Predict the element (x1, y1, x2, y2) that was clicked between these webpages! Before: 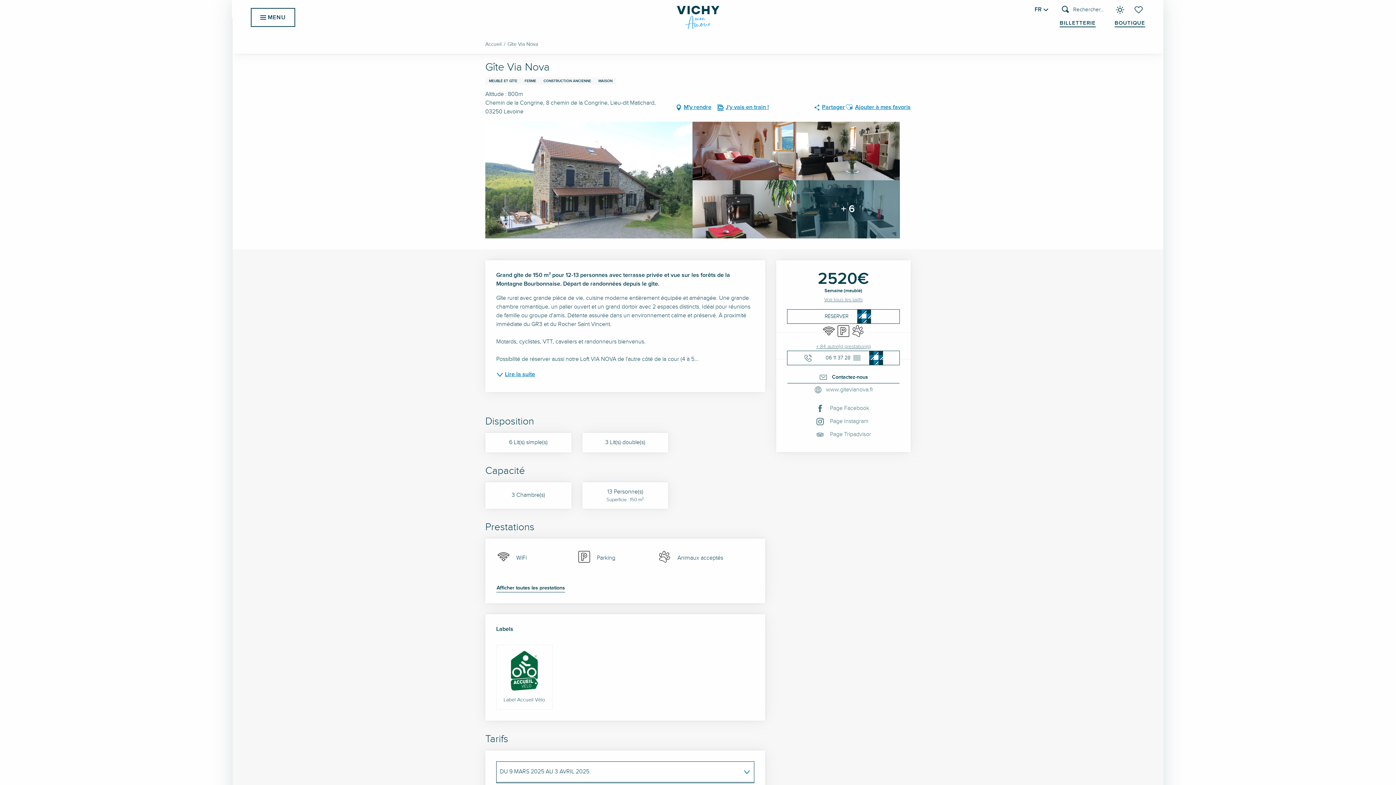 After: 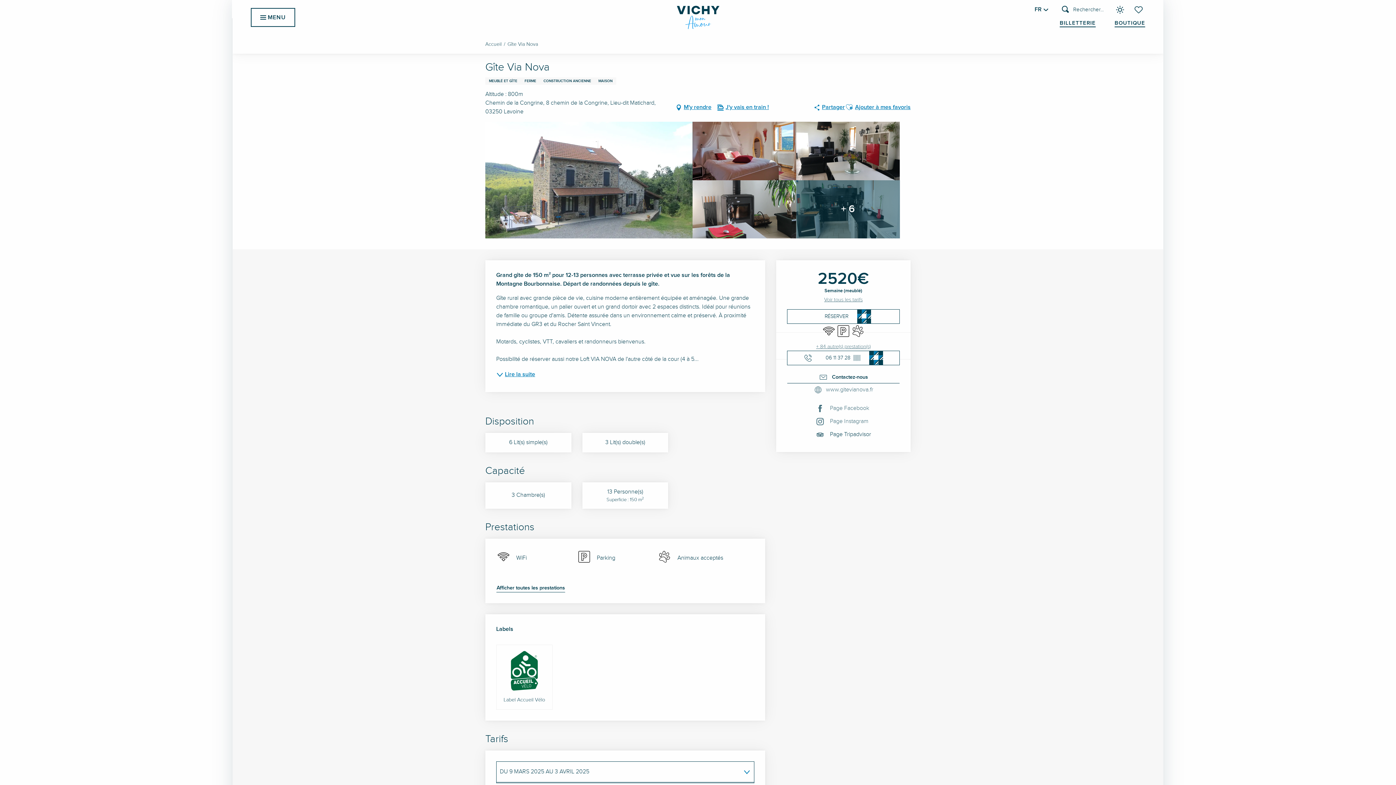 Action: label: Page Tripadvisor bbox: (816, 428, 871, 441)